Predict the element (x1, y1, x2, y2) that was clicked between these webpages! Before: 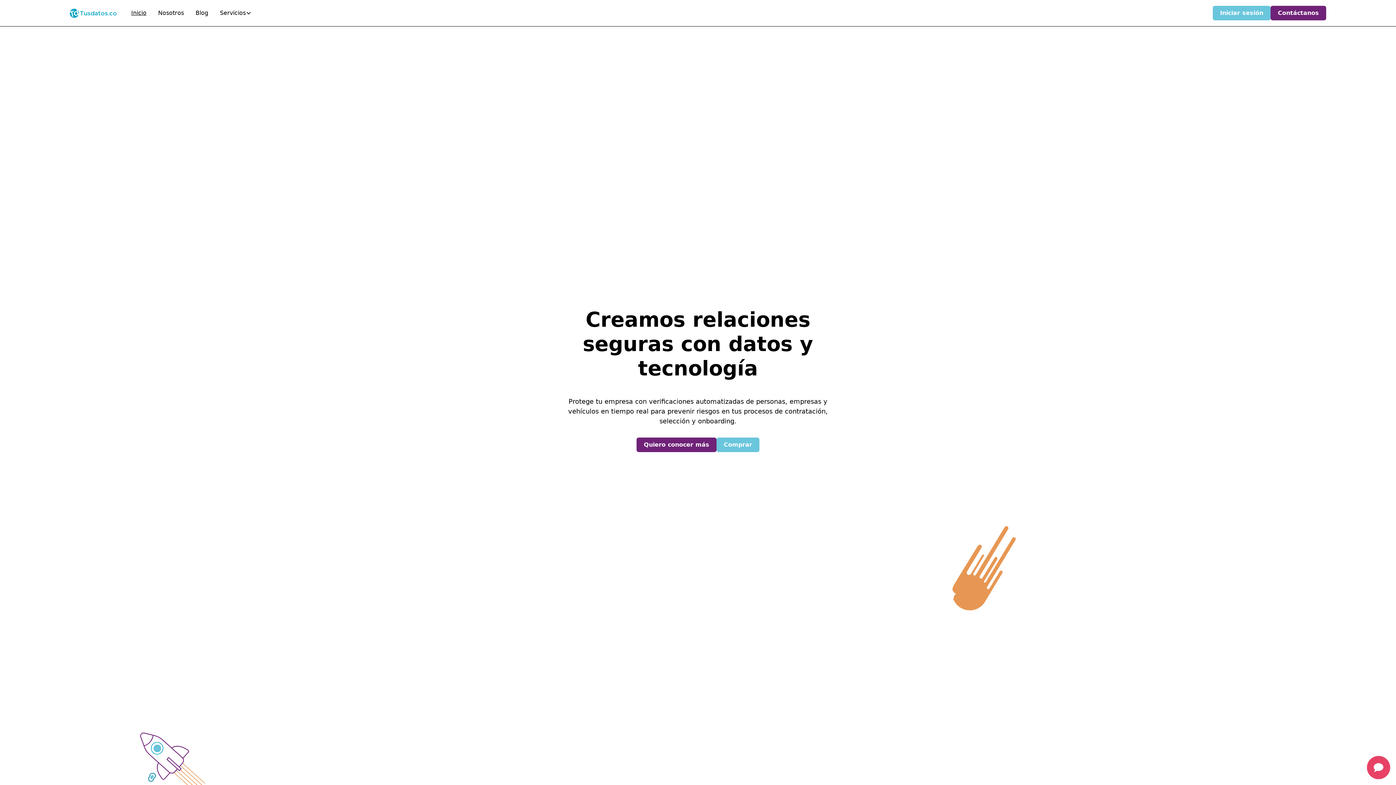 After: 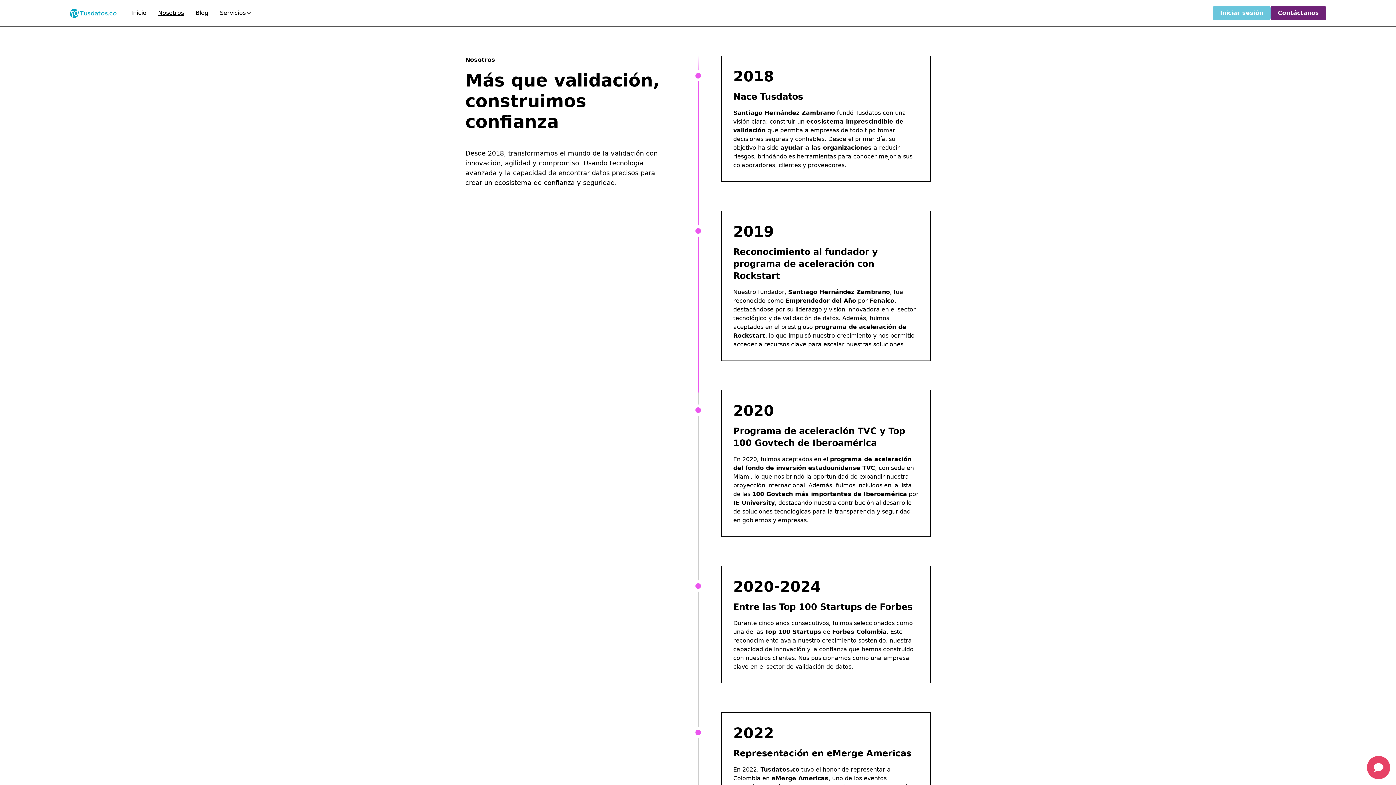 Action: bbox: (152, 0, 189, 26) label: Nosotros